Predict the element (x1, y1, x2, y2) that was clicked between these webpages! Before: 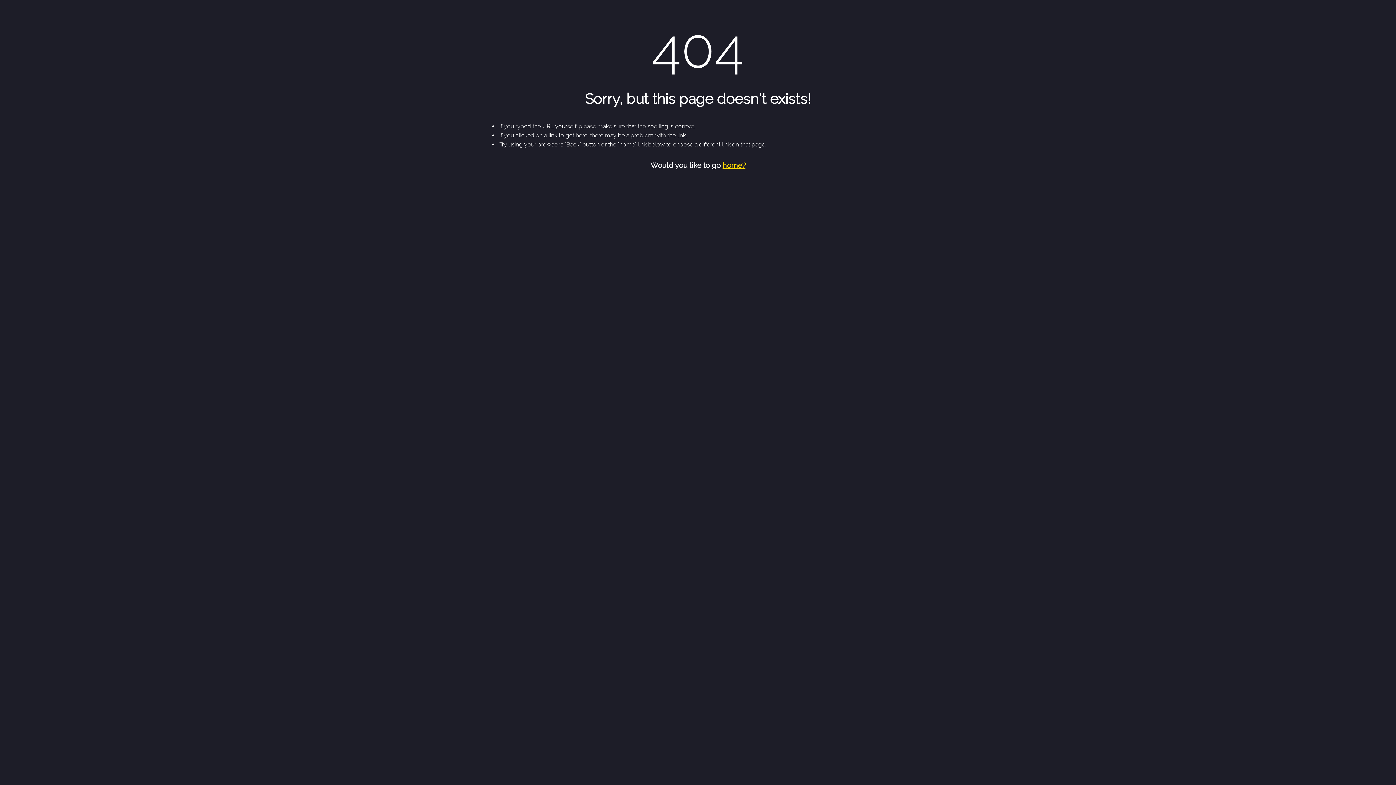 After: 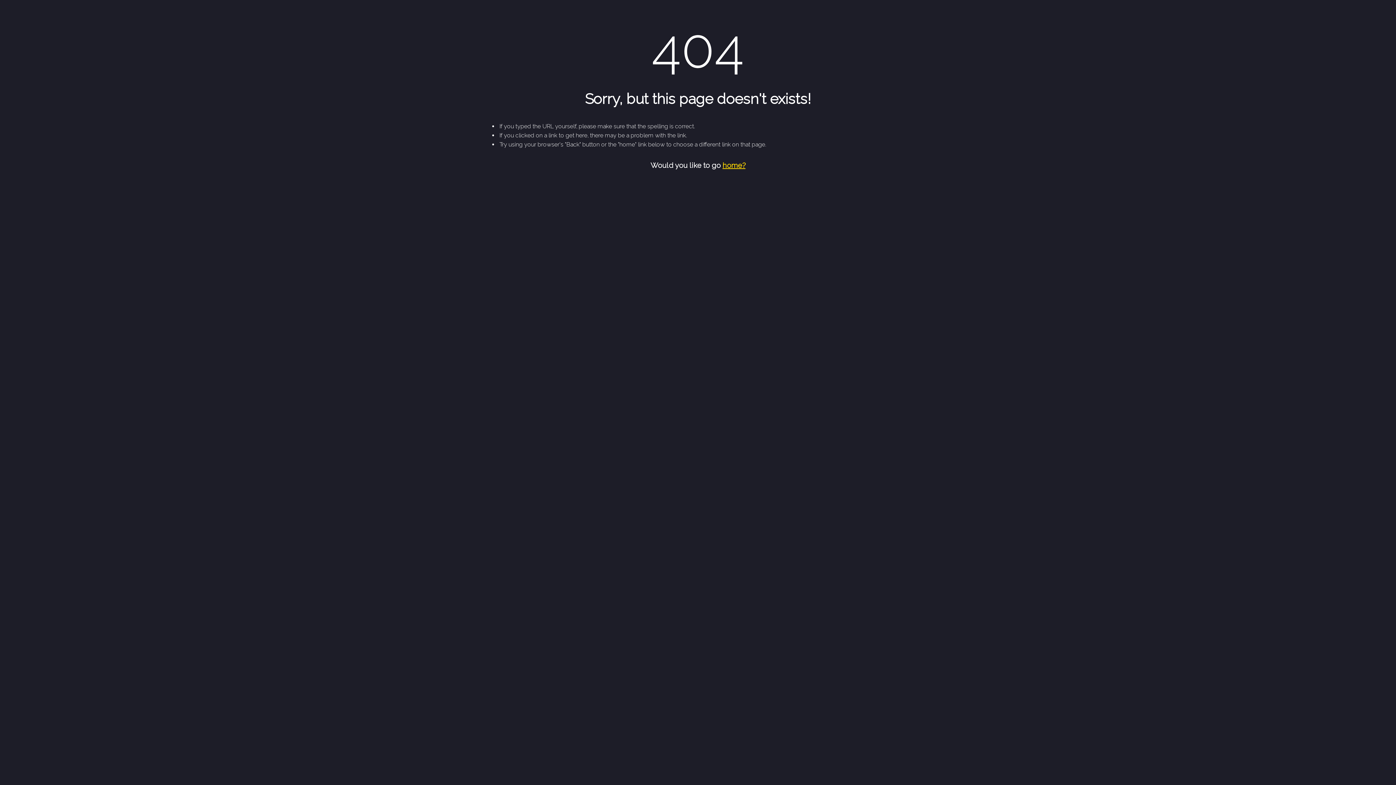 Action: bbox: (722, 161, 745, 169) label: home?